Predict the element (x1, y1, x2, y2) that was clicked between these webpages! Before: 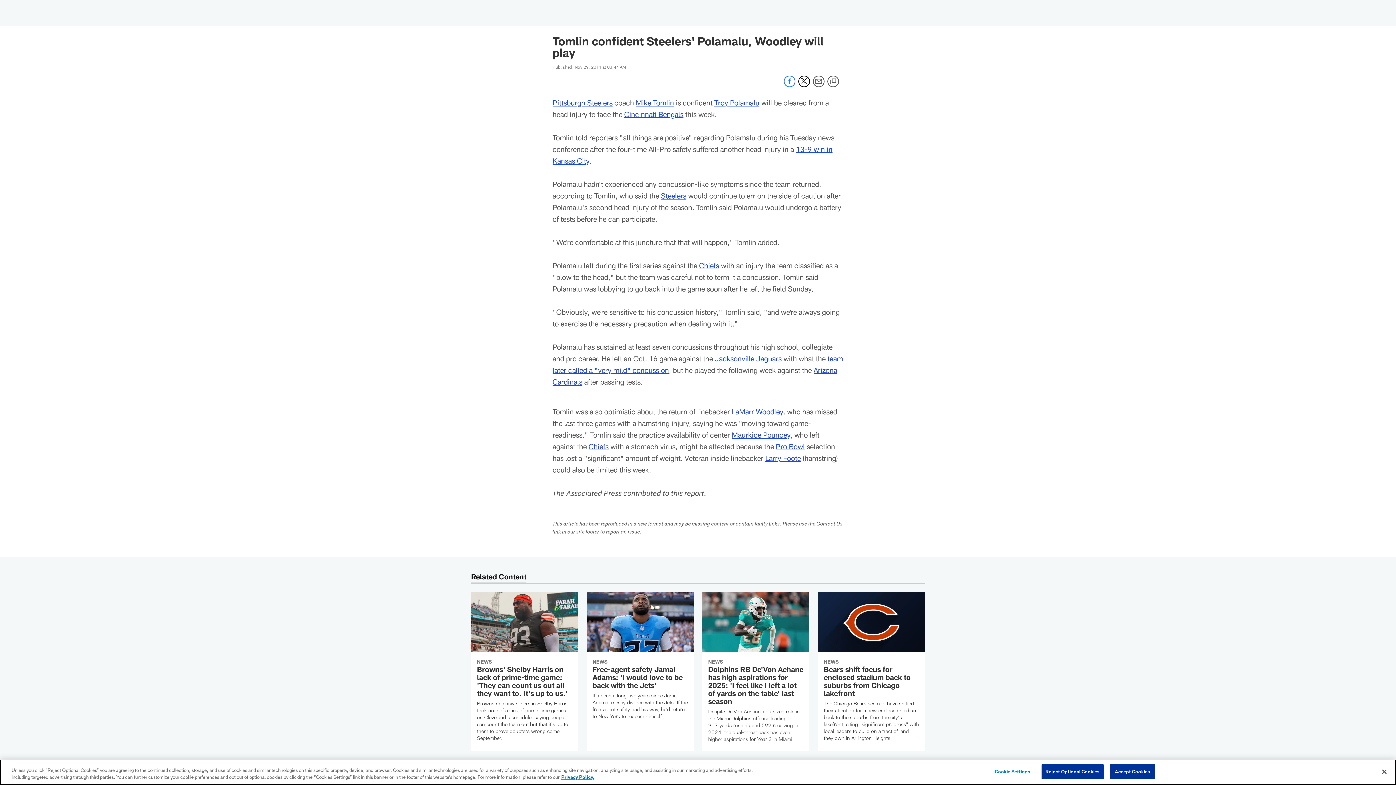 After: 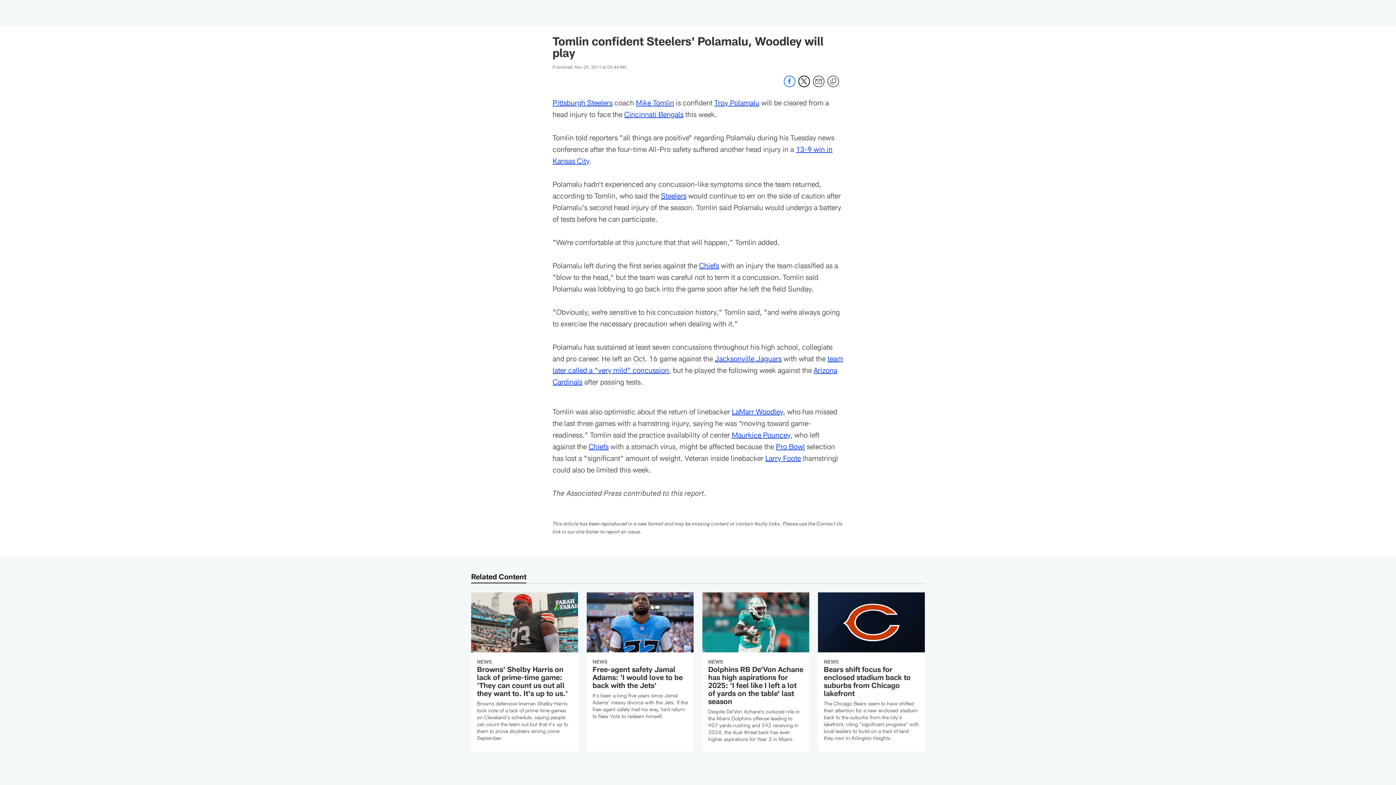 Action: bbox: (1110, 764, 1155, 779) label: Accept Cookies